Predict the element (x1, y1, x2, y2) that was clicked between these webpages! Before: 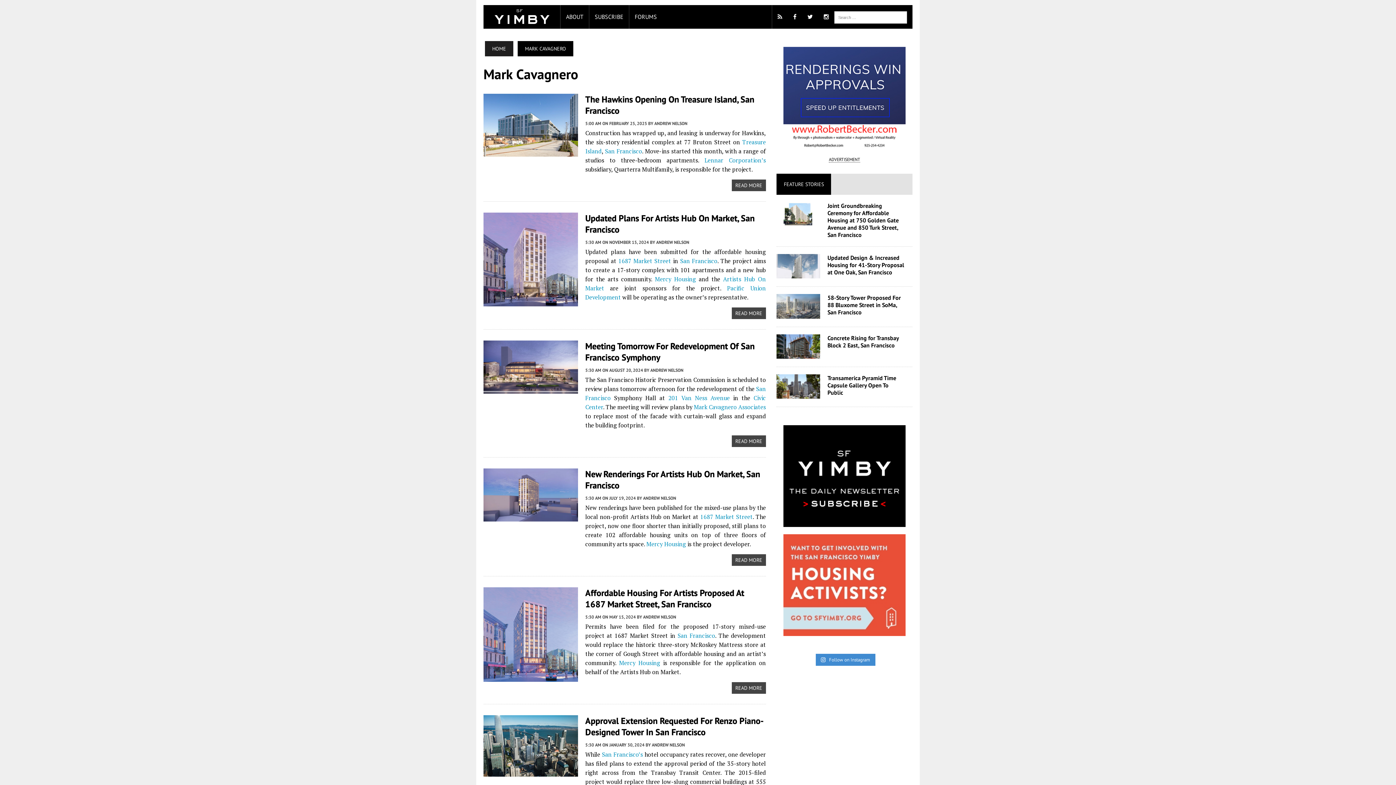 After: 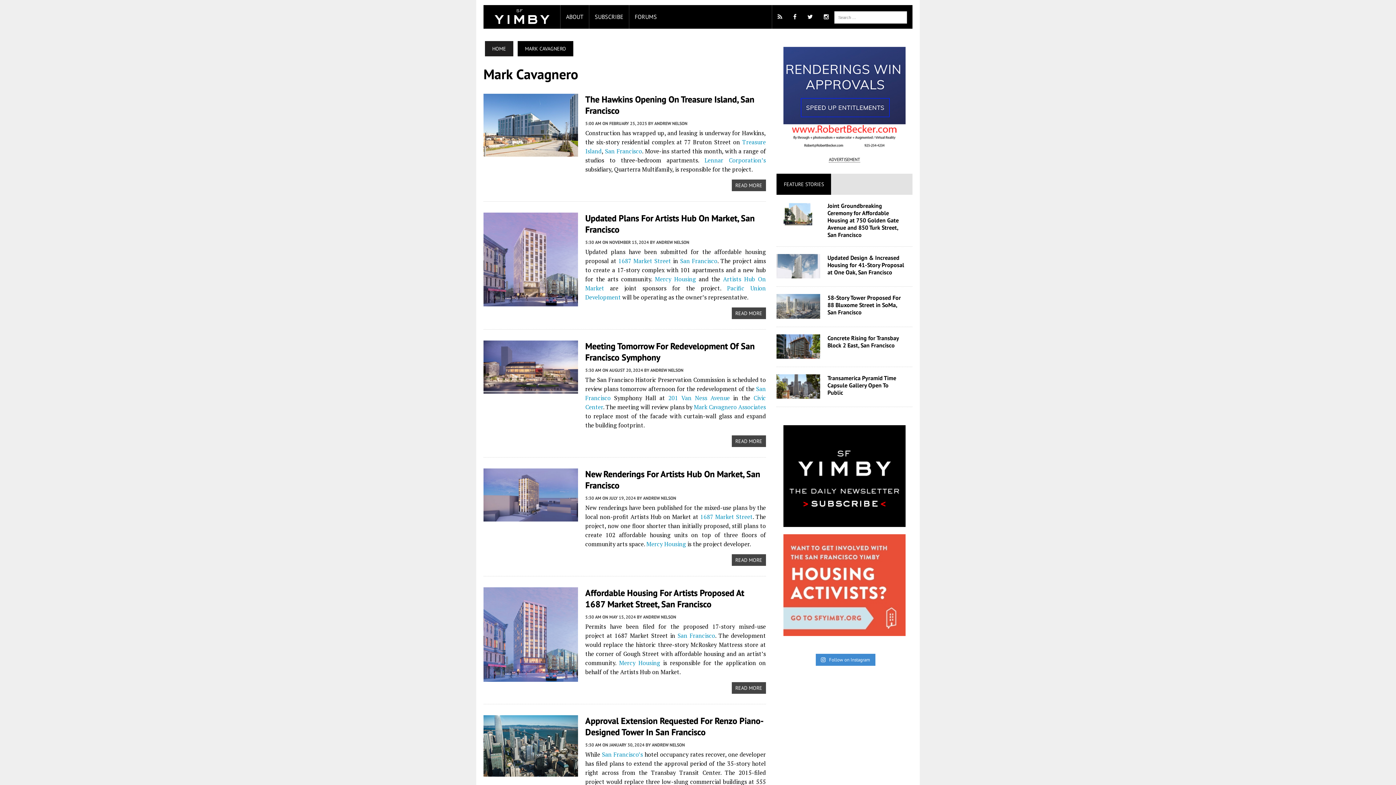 Action: bbox: (776, 46, 912, 148)